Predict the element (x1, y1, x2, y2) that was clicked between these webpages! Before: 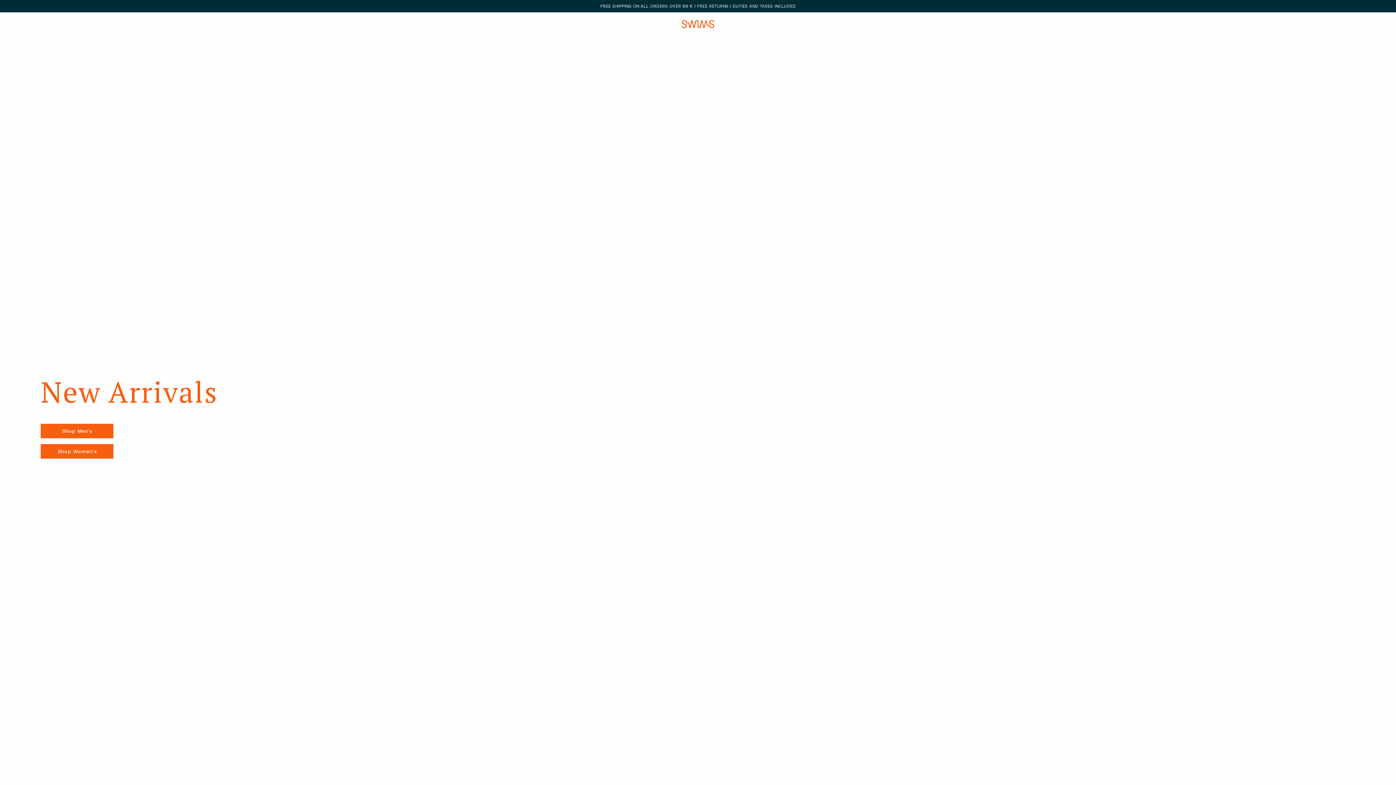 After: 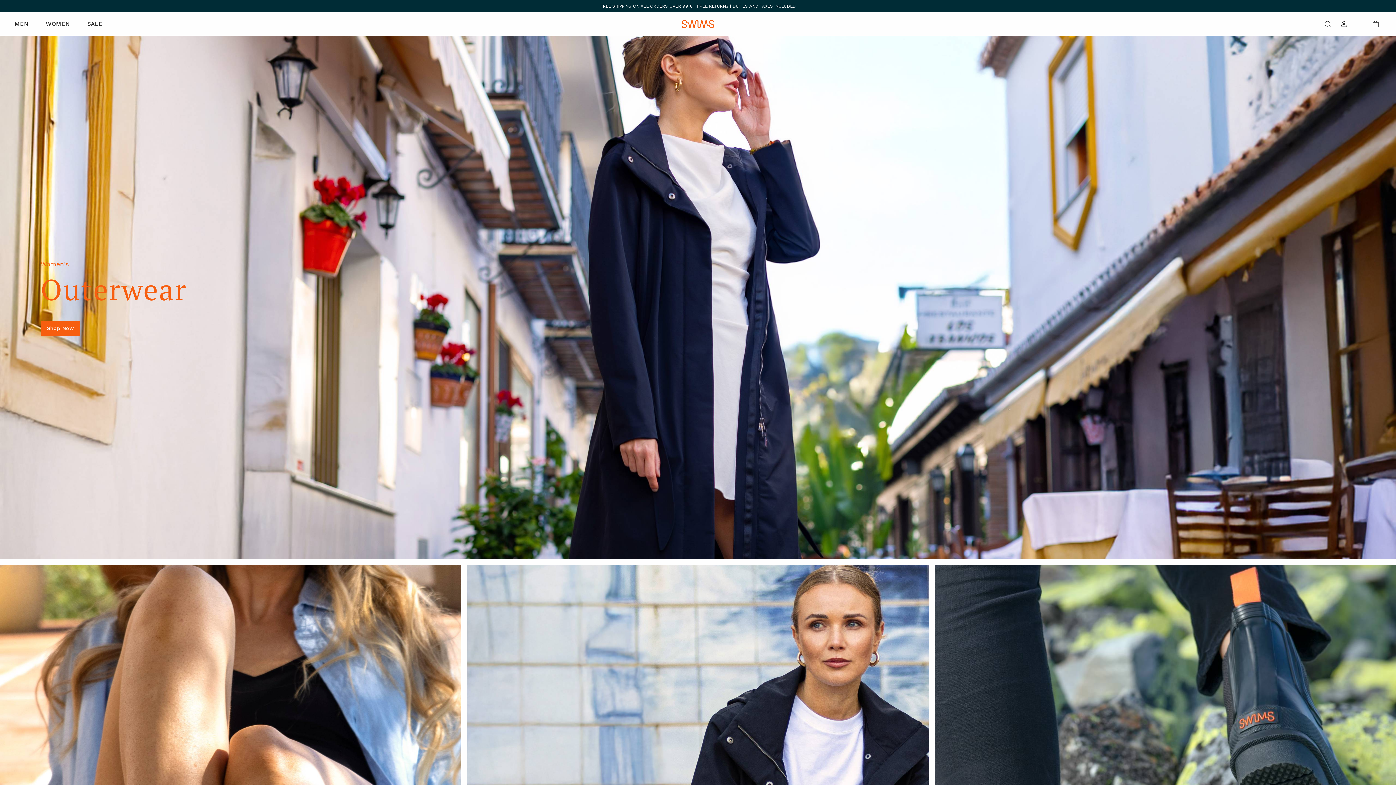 Action: label: WOMEN bbox: (45, 20, 69, 28)